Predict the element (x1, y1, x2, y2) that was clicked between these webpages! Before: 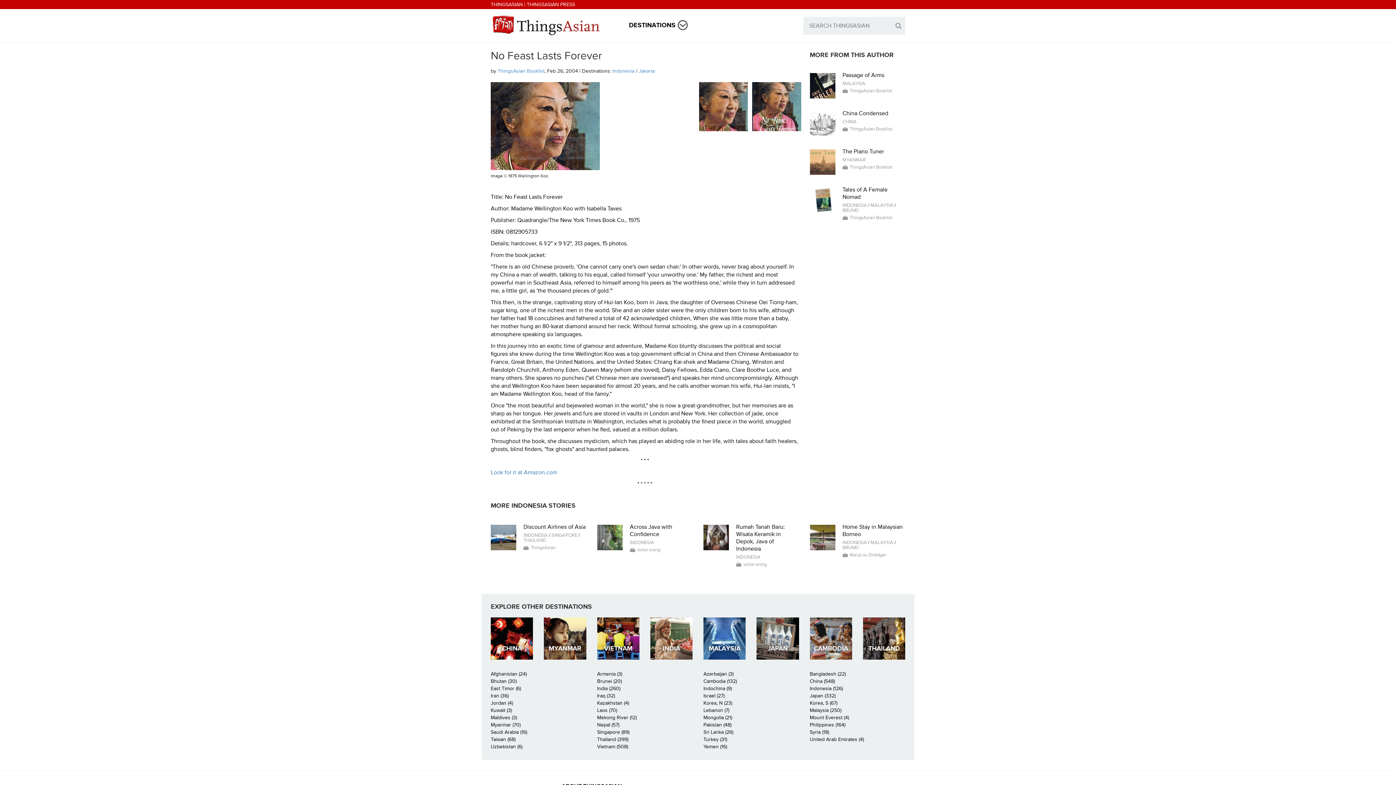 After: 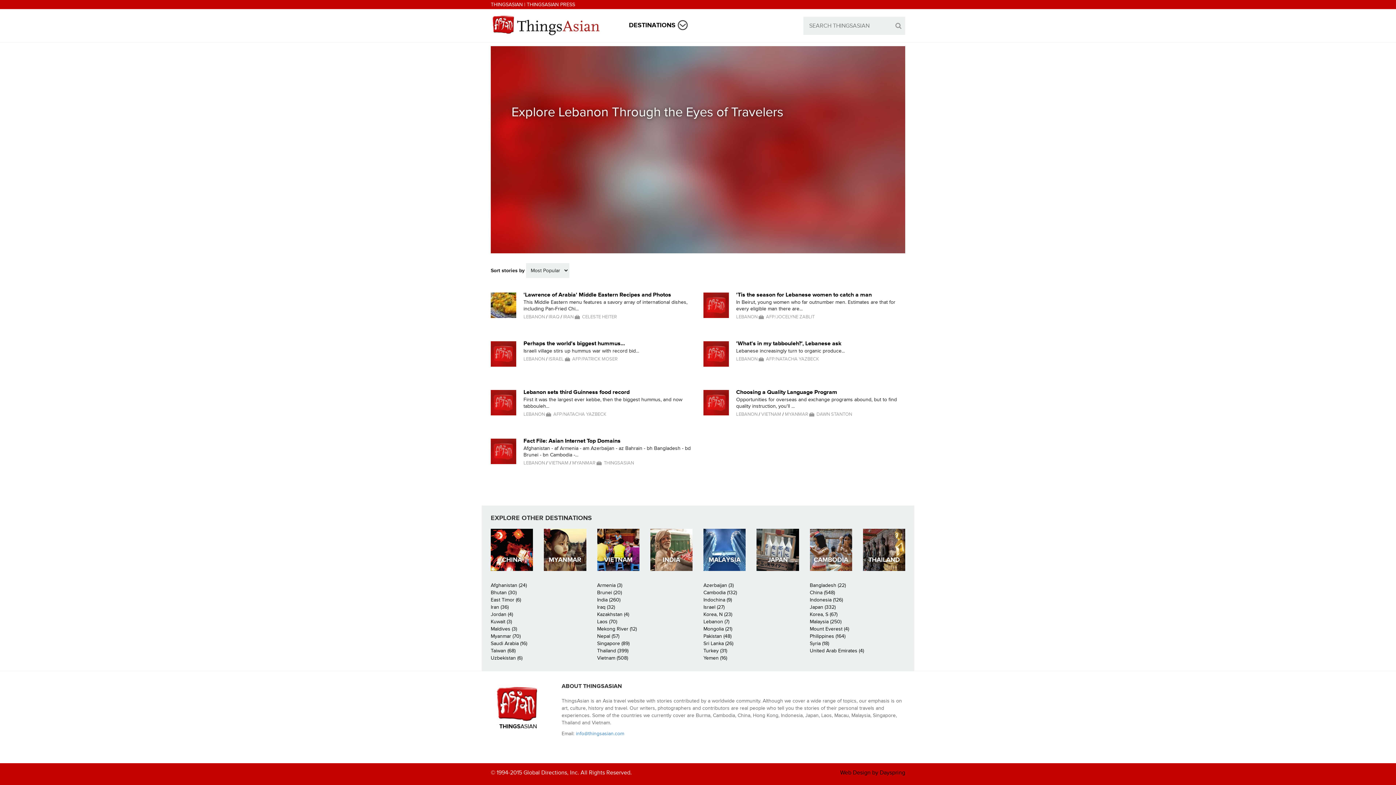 Action: label: Lebanon (7) bbox: (703, 707, 729, 713)